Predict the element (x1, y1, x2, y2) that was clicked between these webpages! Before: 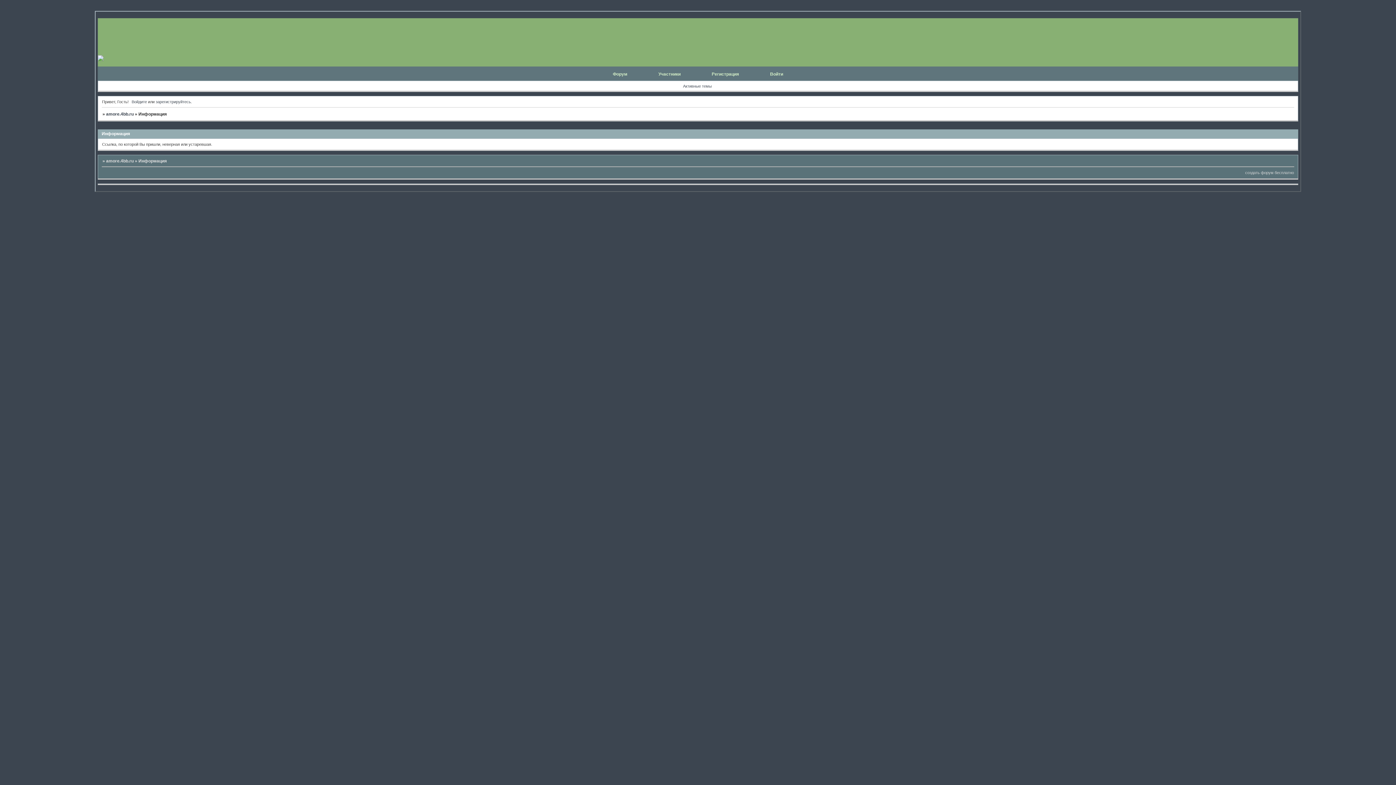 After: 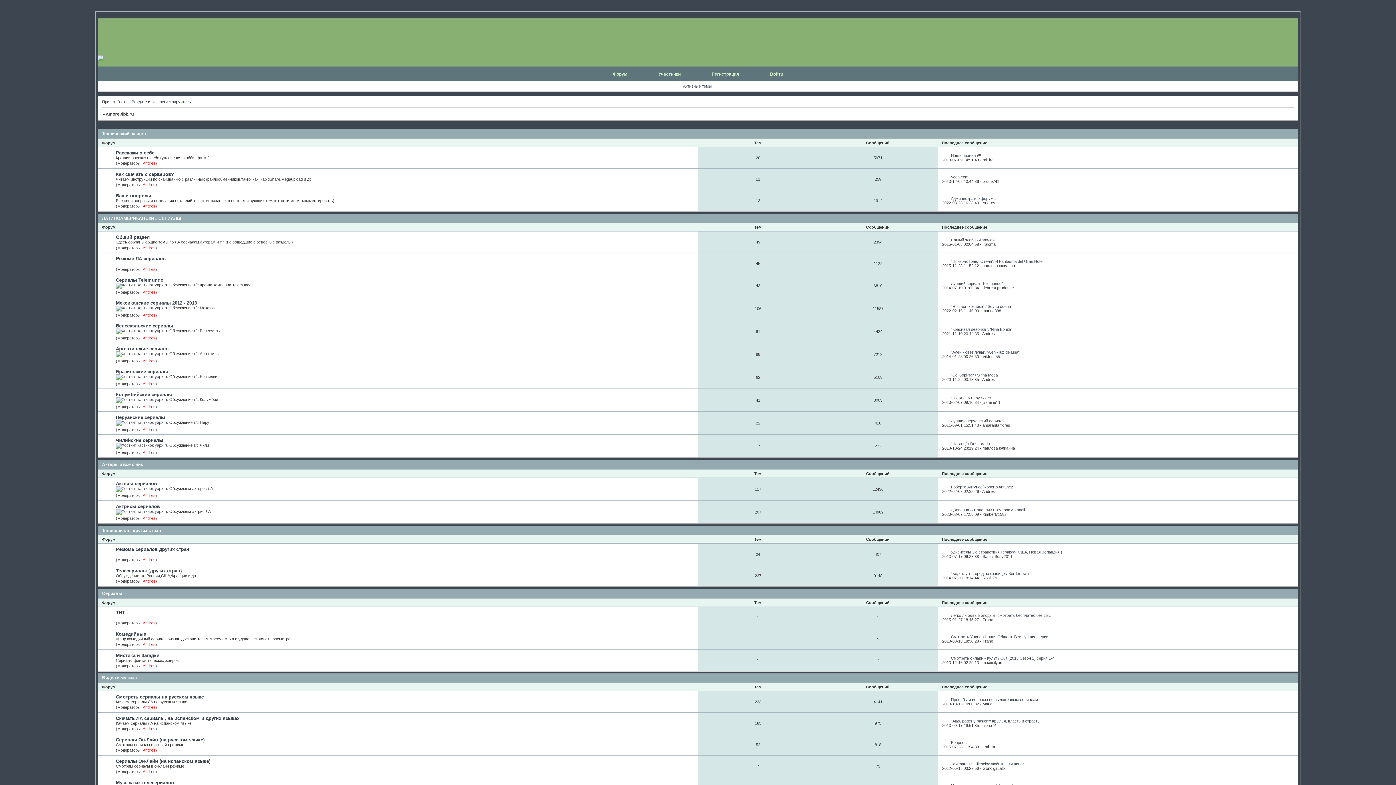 Action: label: amore.4bb.ru bbox: (106, 111, 133, 116)